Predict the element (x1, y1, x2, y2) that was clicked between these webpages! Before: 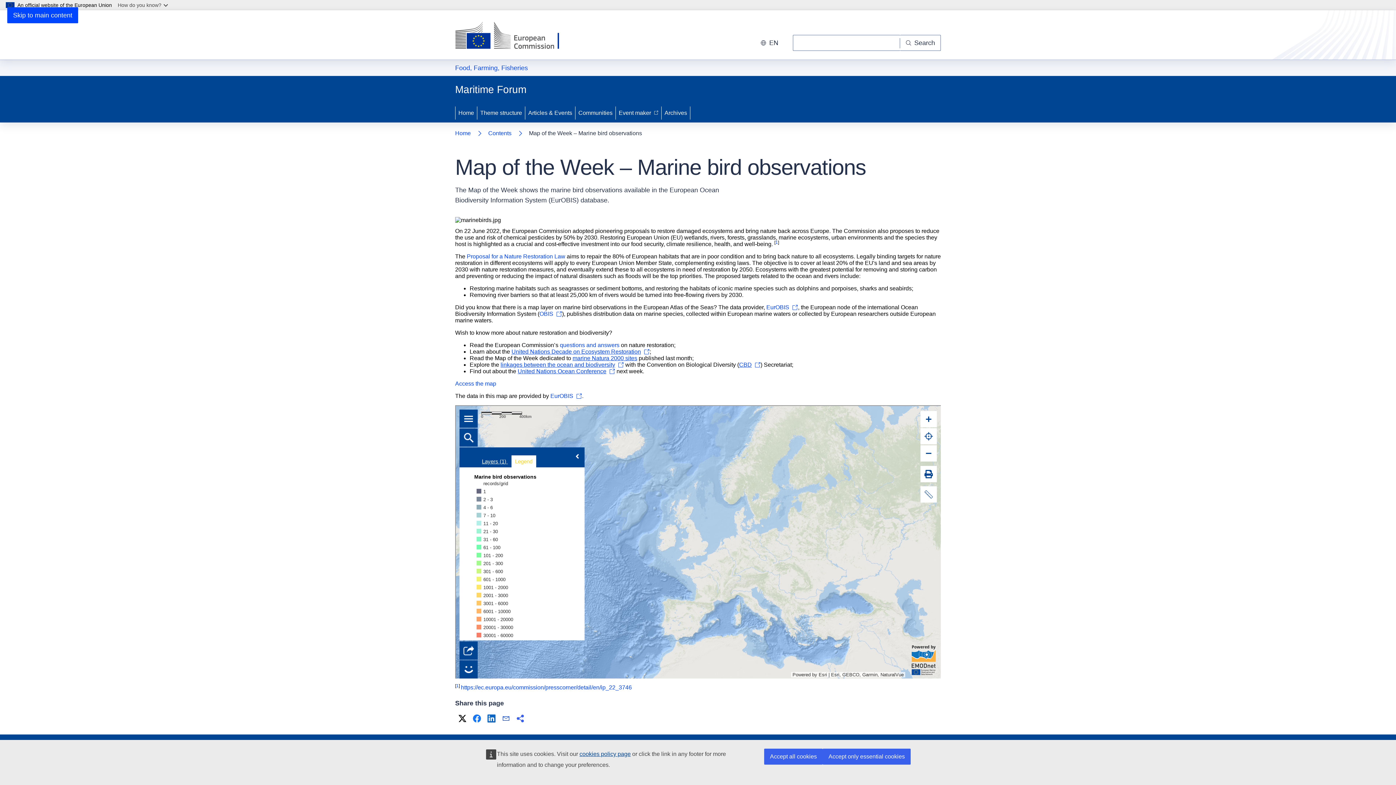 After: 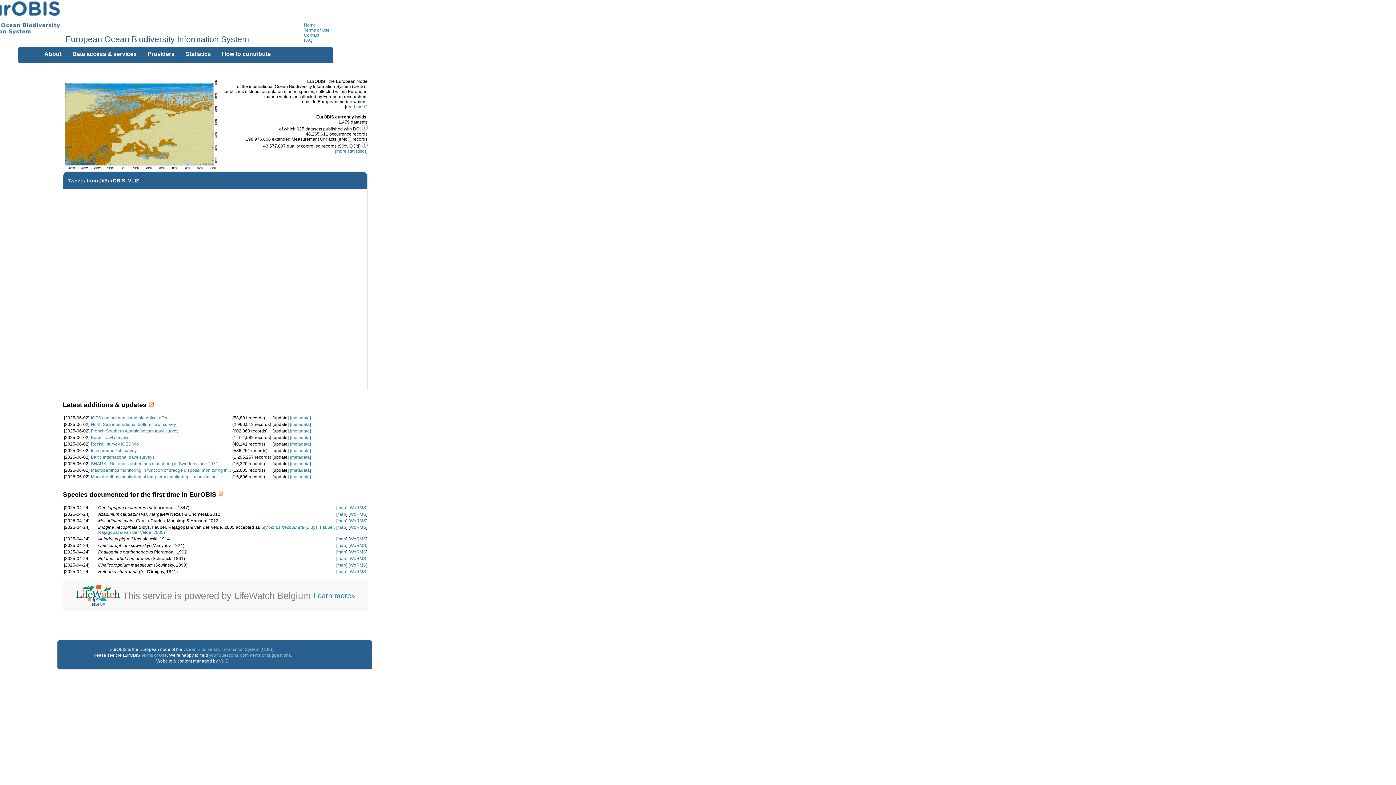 Action: label: EurOBIS bbox: (766, 304, 798, 310)